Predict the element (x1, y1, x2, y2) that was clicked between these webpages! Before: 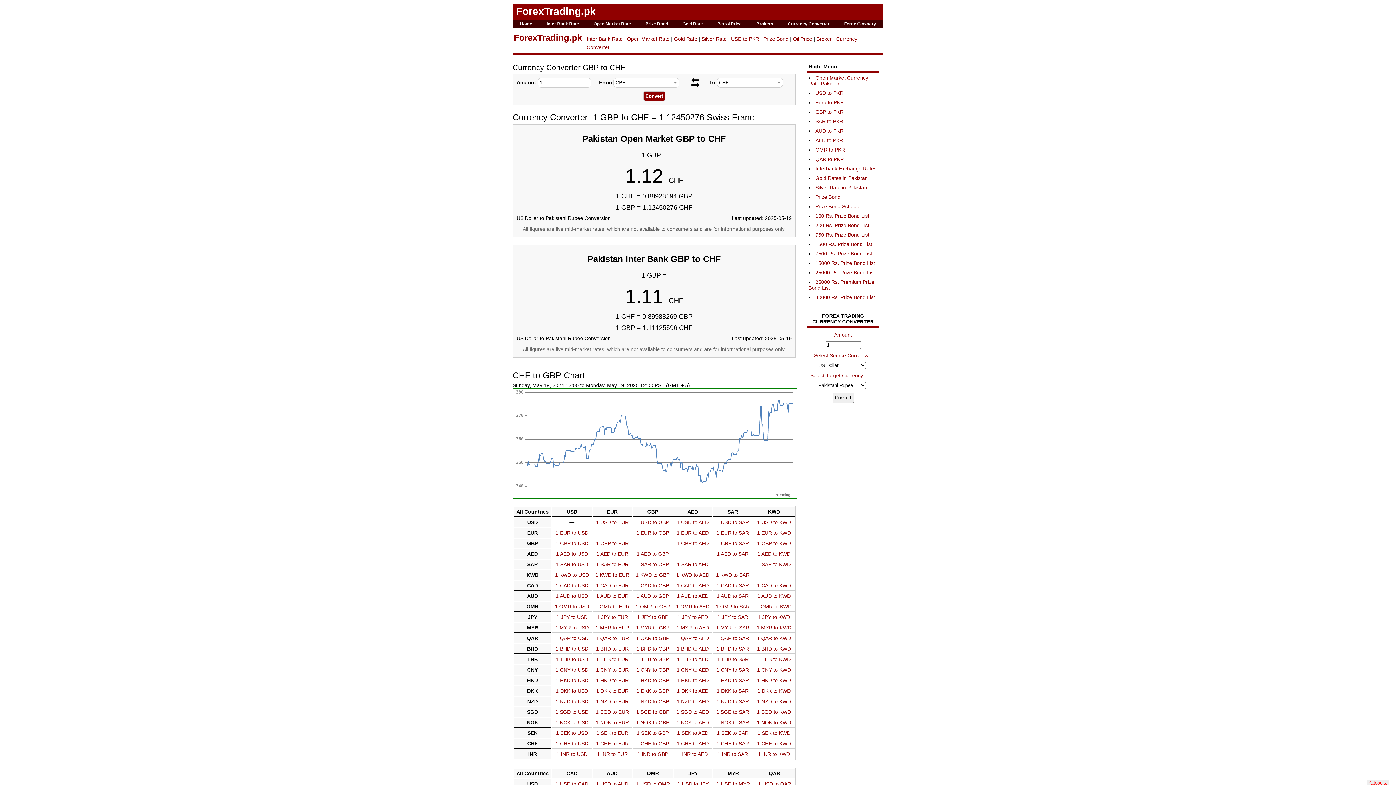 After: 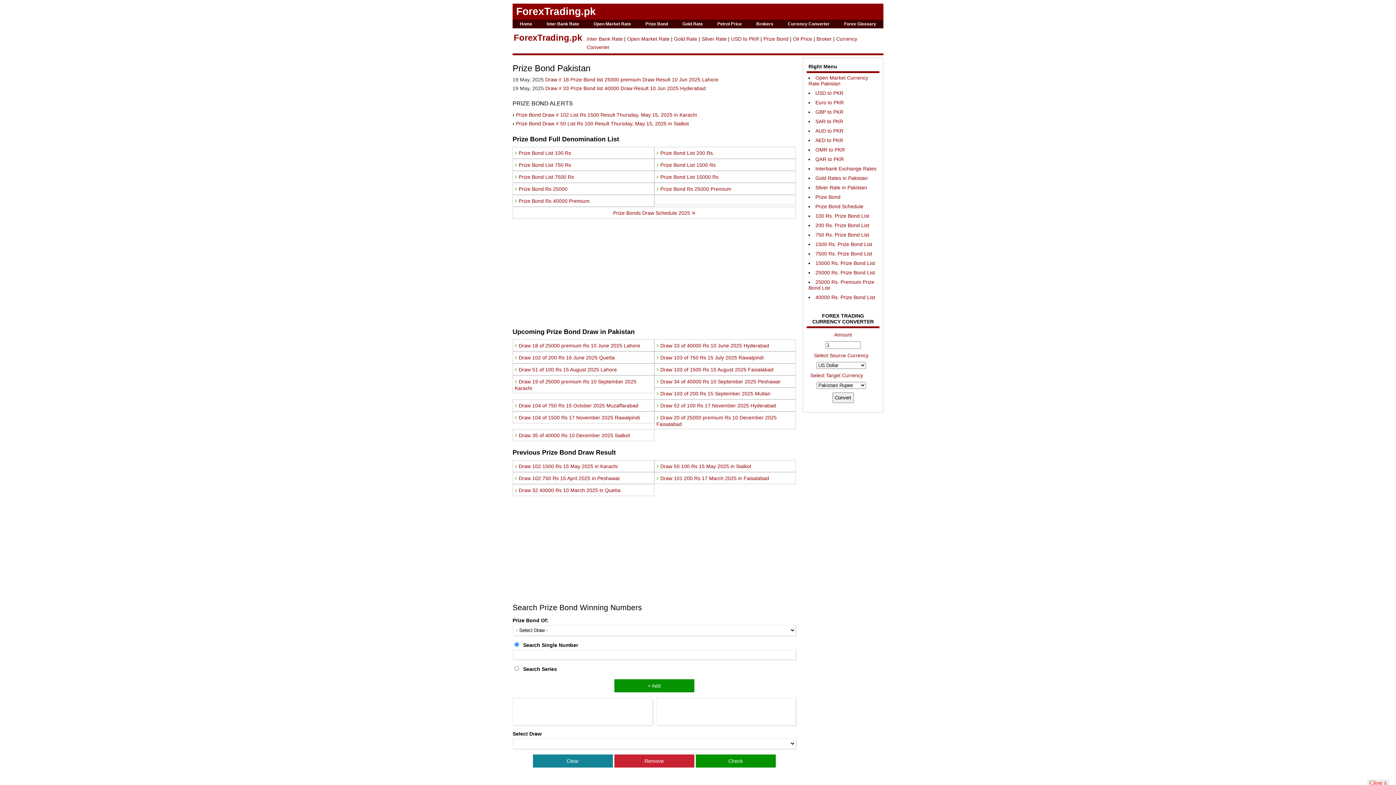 Action: bbox: (645, 21, 668, 26) label: Prize Bond